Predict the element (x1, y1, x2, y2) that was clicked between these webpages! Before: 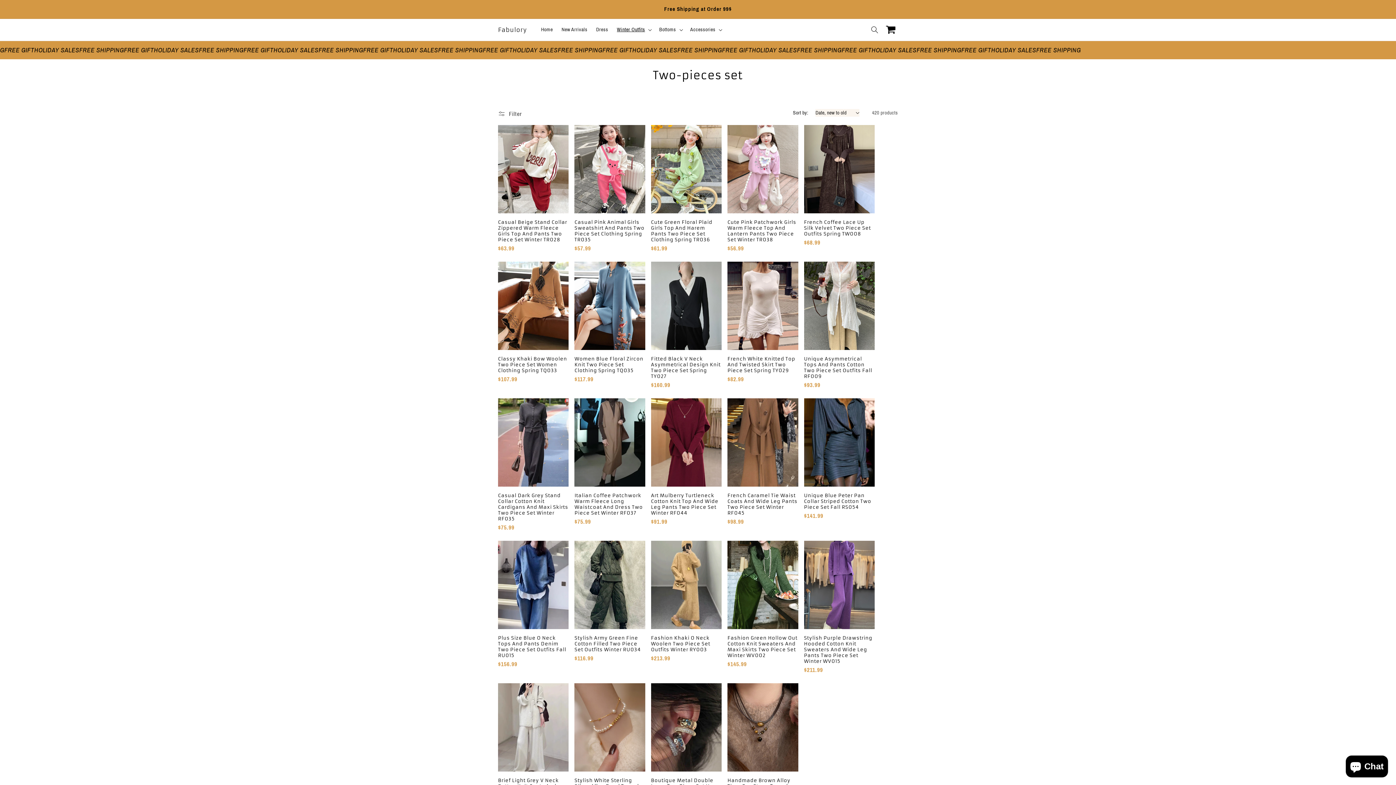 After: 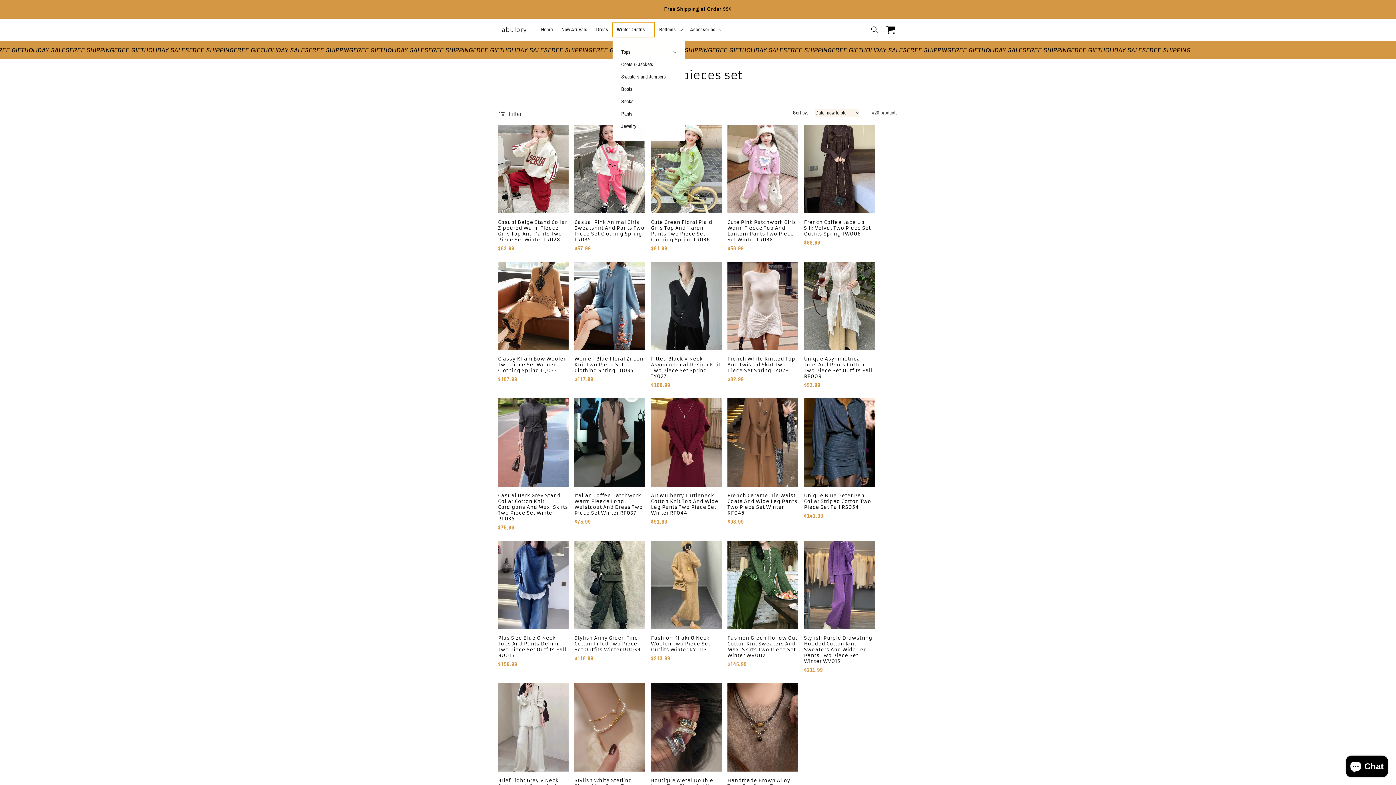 Action: bbox: (612, 22, 655, 37) label: Winter Outfits